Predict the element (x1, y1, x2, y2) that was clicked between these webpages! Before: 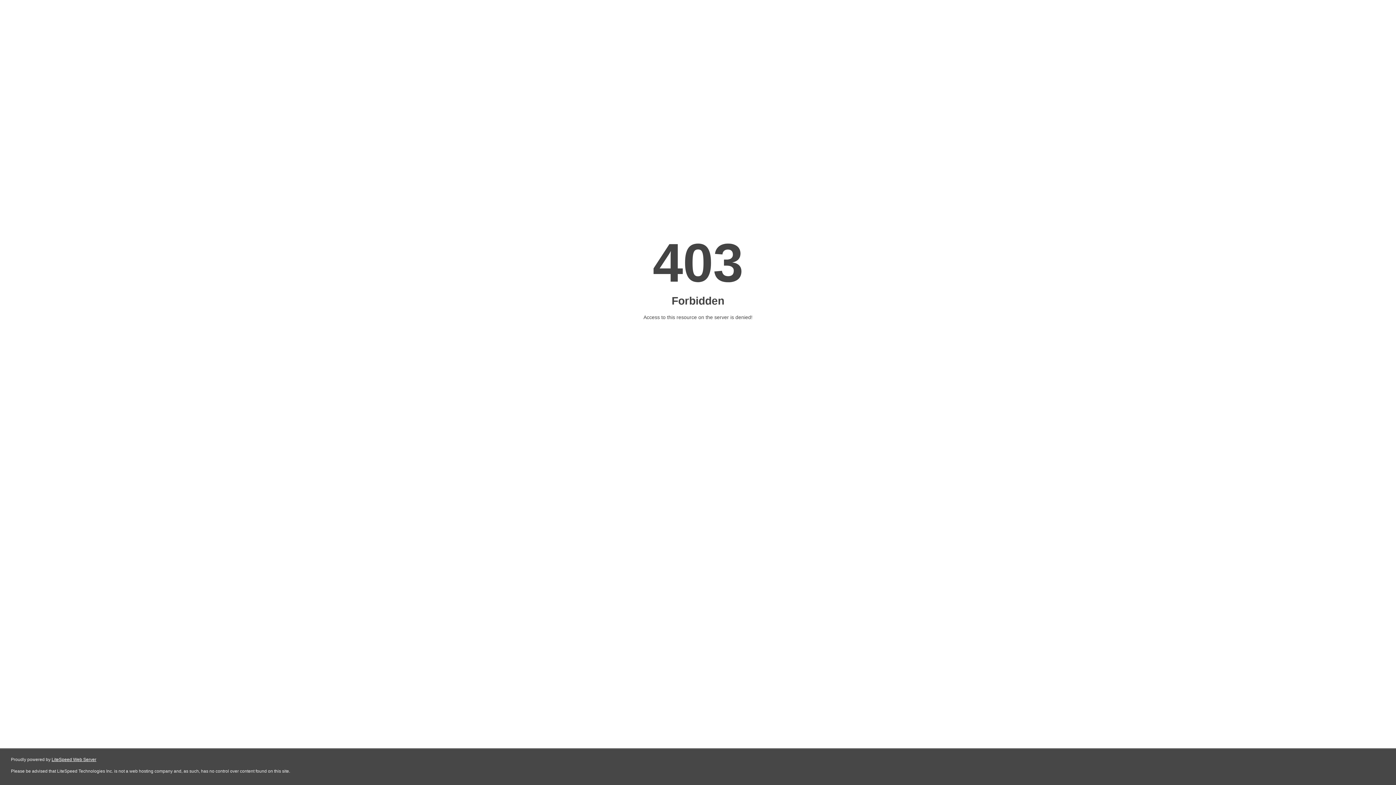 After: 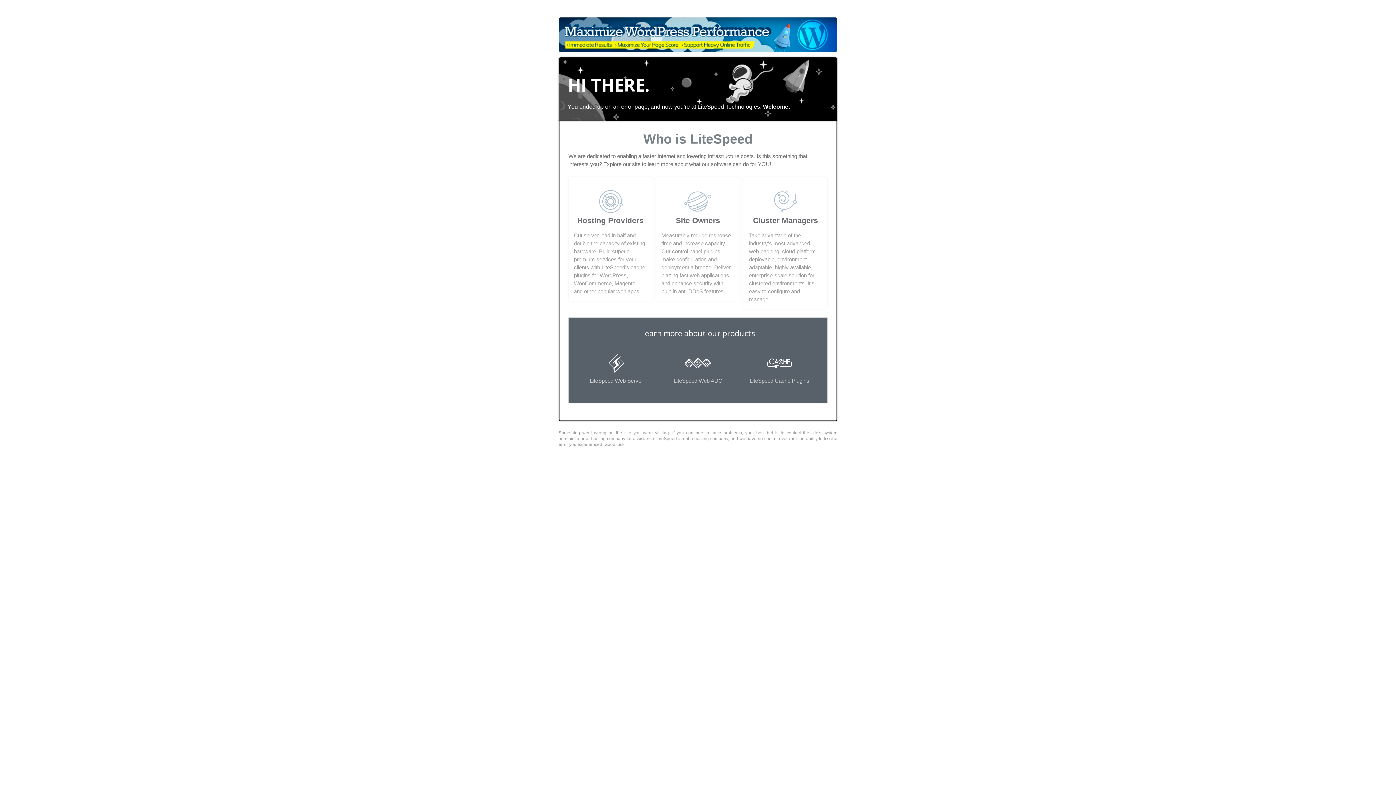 Action: bbox: (51, 757, 96, 762) label: LiteSpeed Web Server